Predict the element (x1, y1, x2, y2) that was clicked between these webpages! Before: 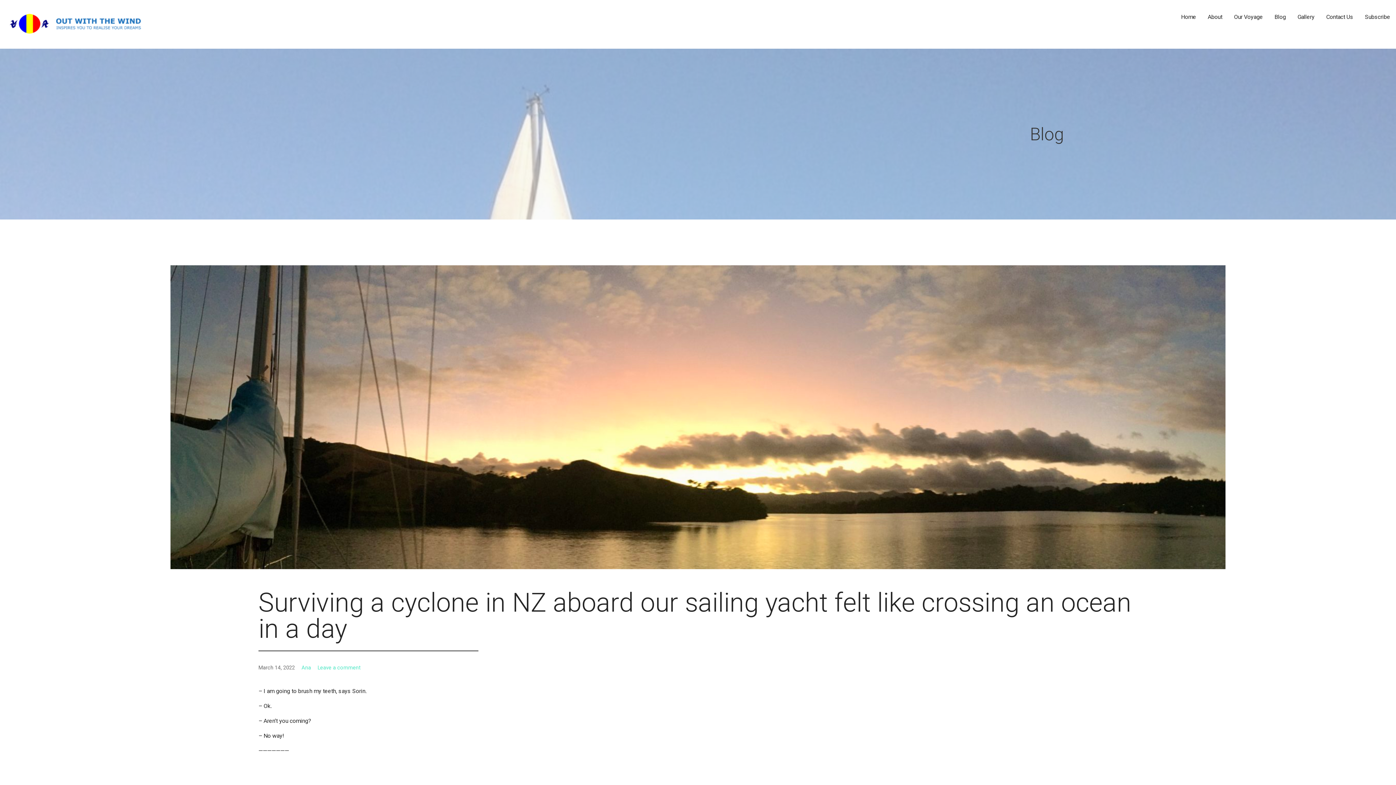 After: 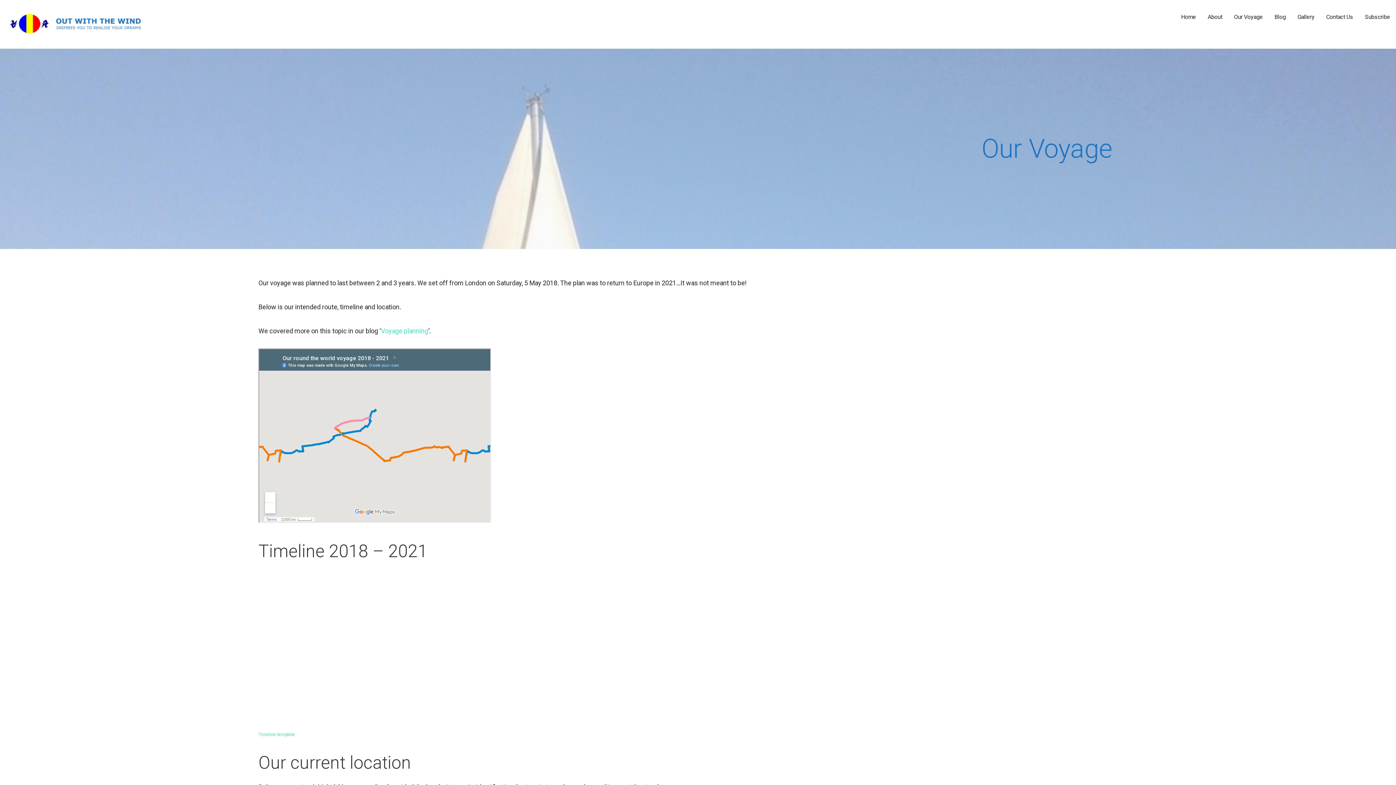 Action: bbox: (1228, 0, 1269, 34) label: Our Voyage